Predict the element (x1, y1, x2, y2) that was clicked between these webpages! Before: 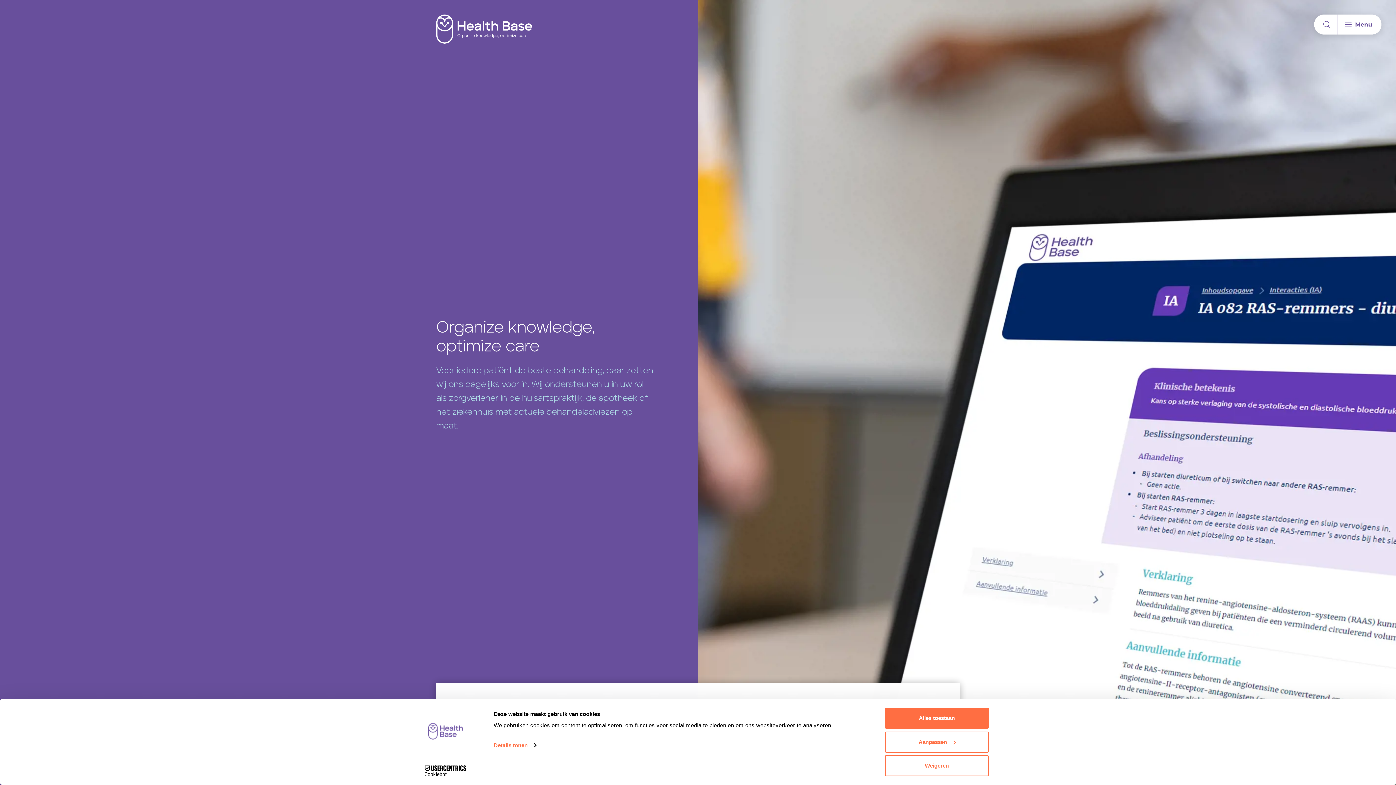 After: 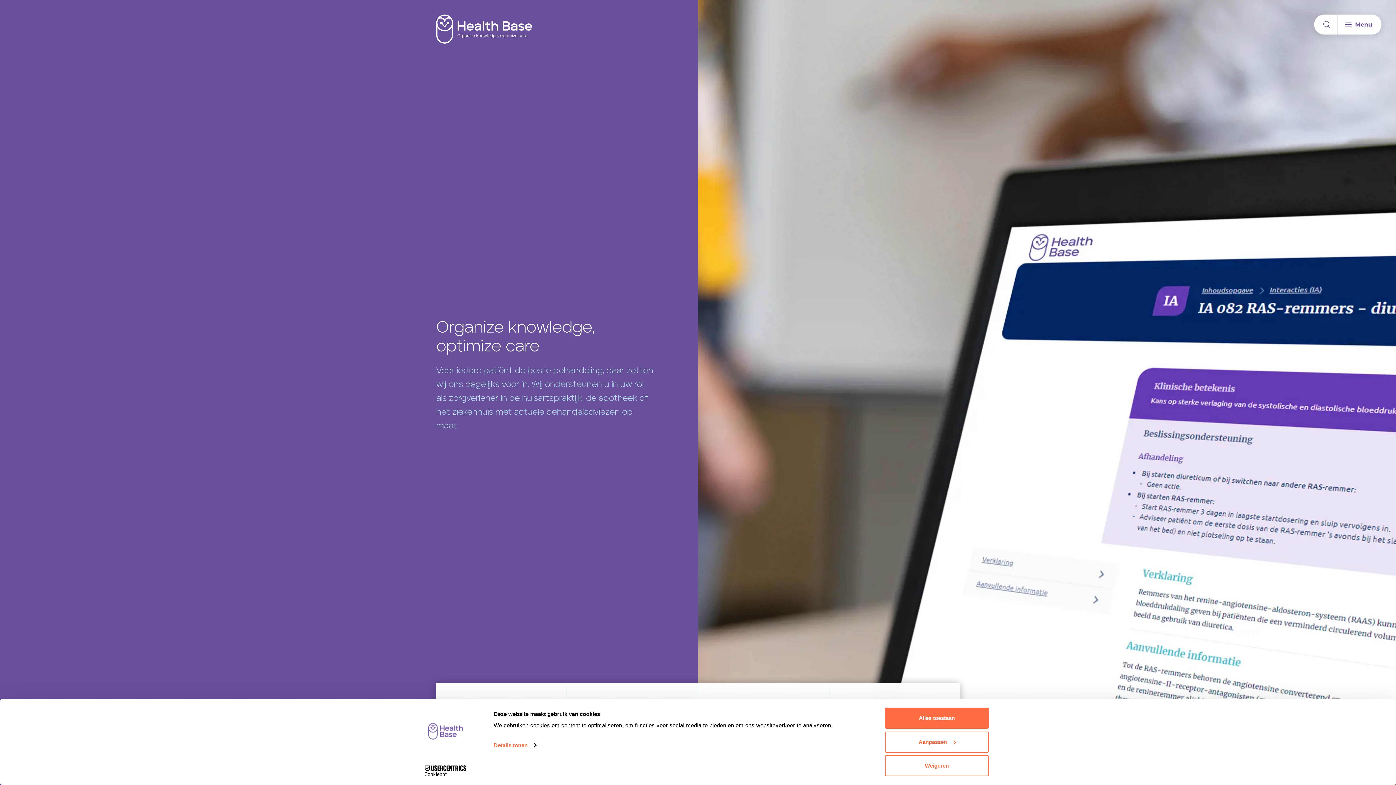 Action: label: Cookiebot - opens in a new window bbox: (413, 765, 477, 776)